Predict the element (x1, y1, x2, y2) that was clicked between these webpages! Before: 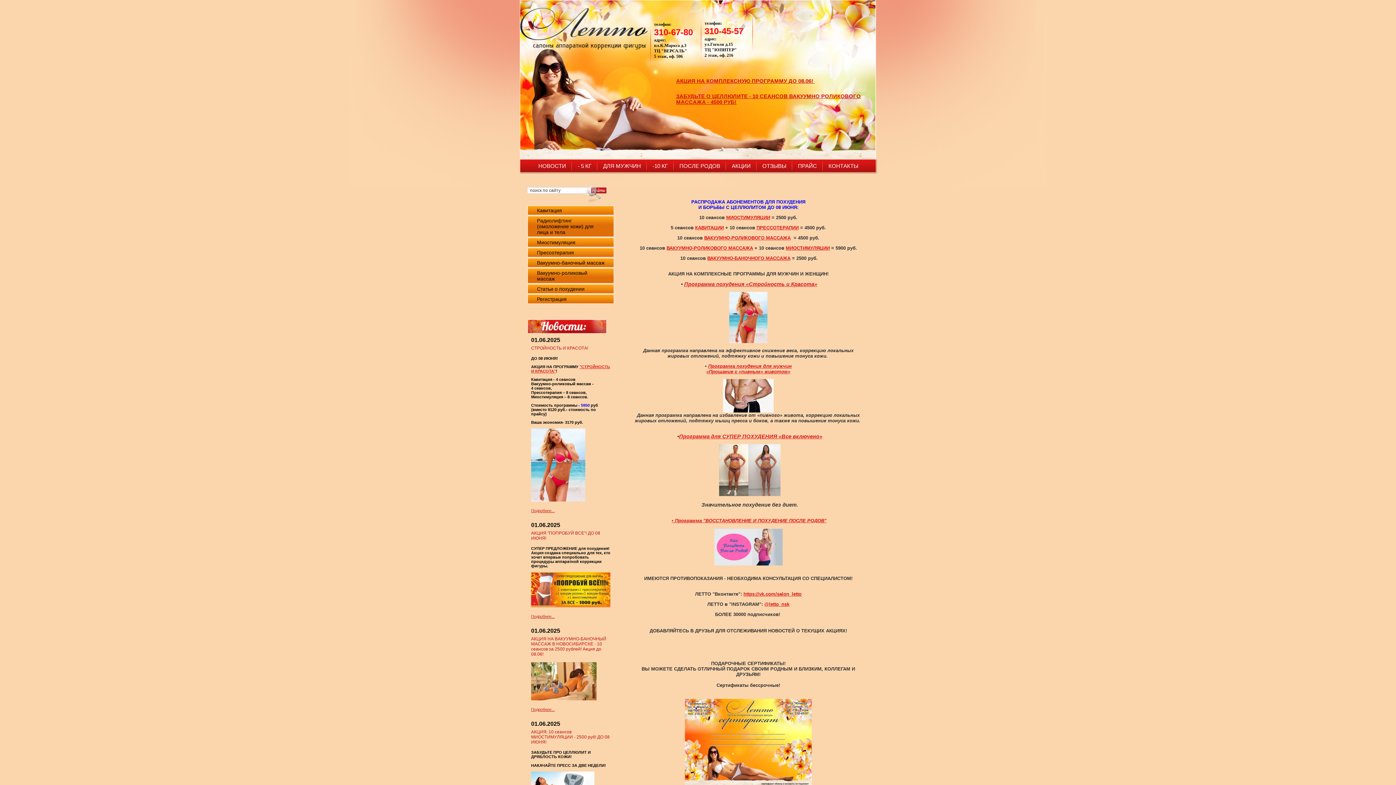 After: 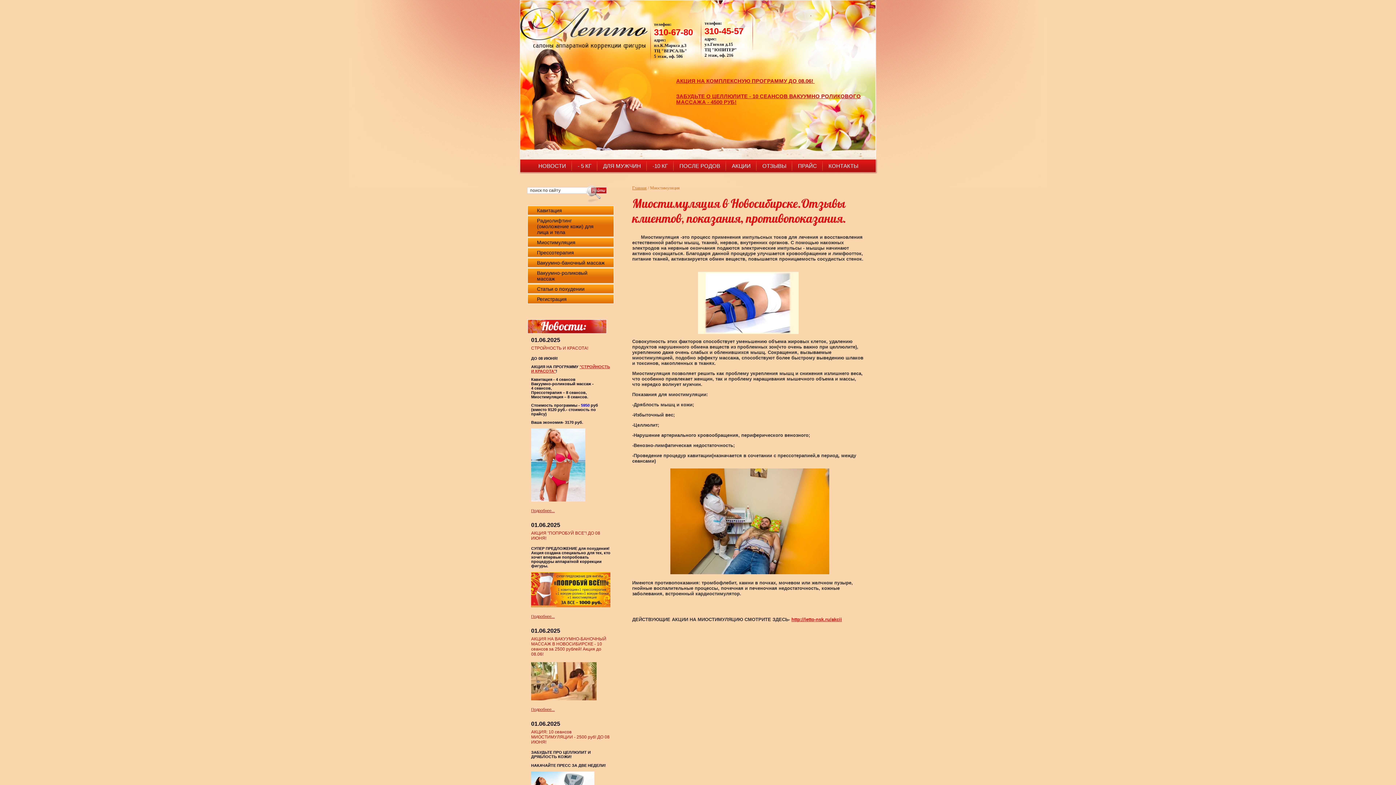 Action: label: МИОСТИМУЛЯЦИИ bbox: (786, 245, 830, 250)